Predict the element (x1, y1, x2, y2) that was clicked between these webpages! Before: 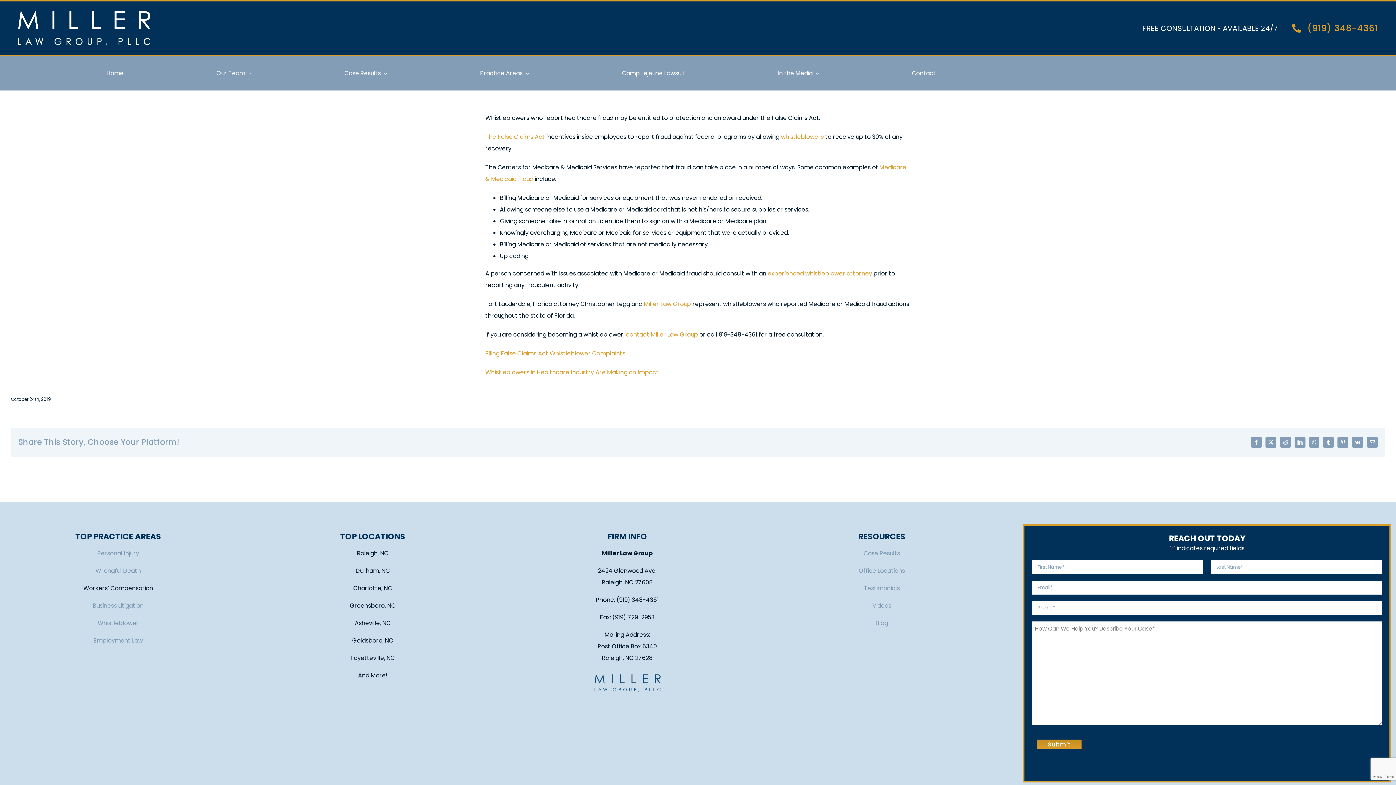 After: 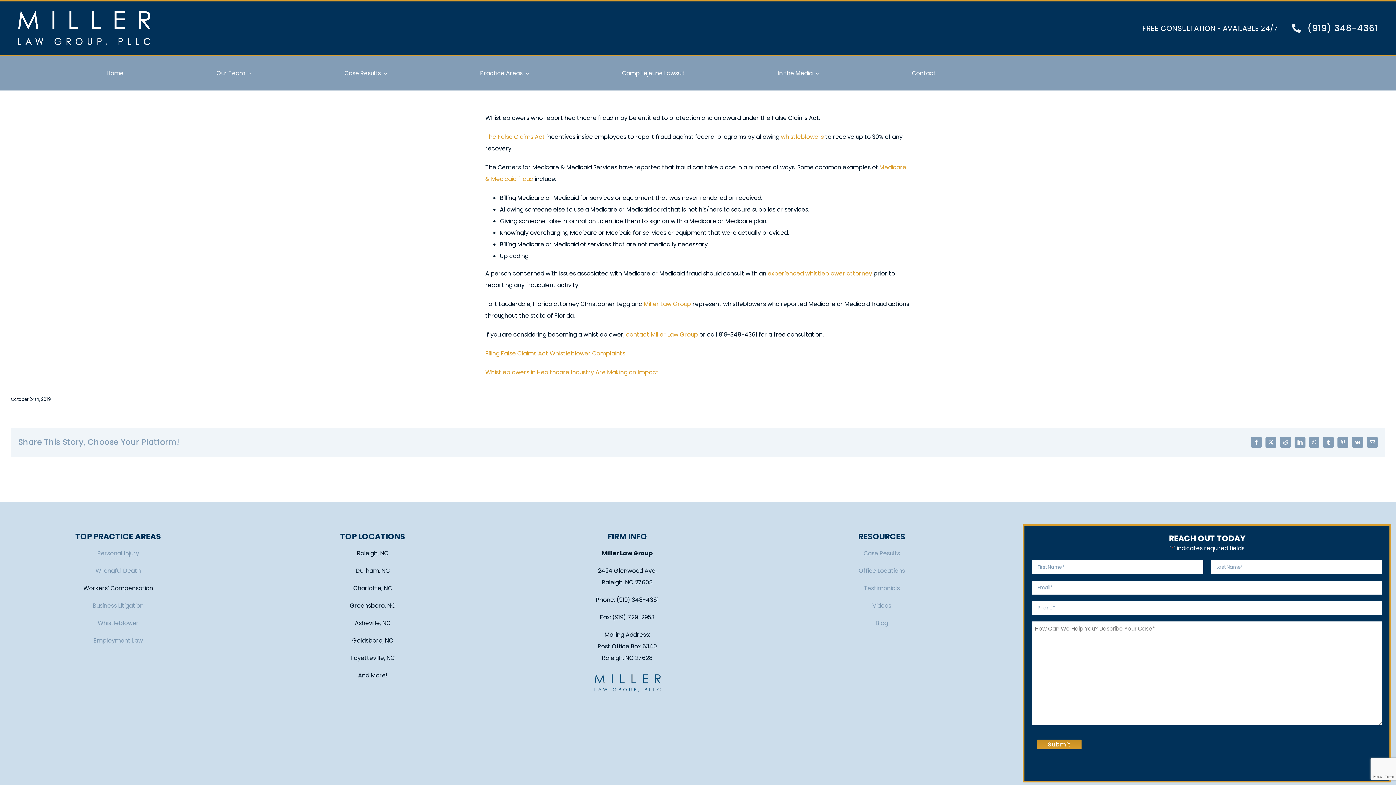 Action: bbox: (1292, 20, 1378, 32) label: (919) 348-4361